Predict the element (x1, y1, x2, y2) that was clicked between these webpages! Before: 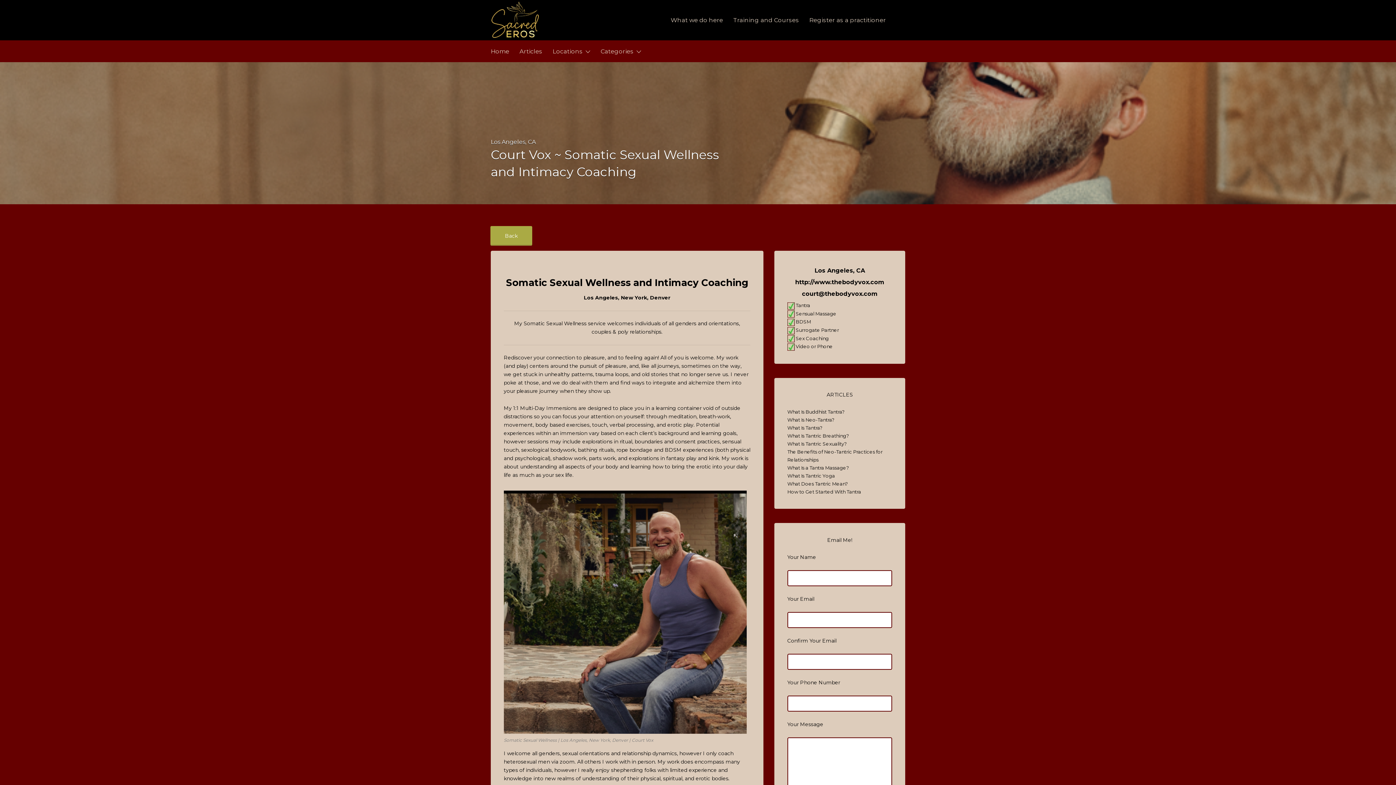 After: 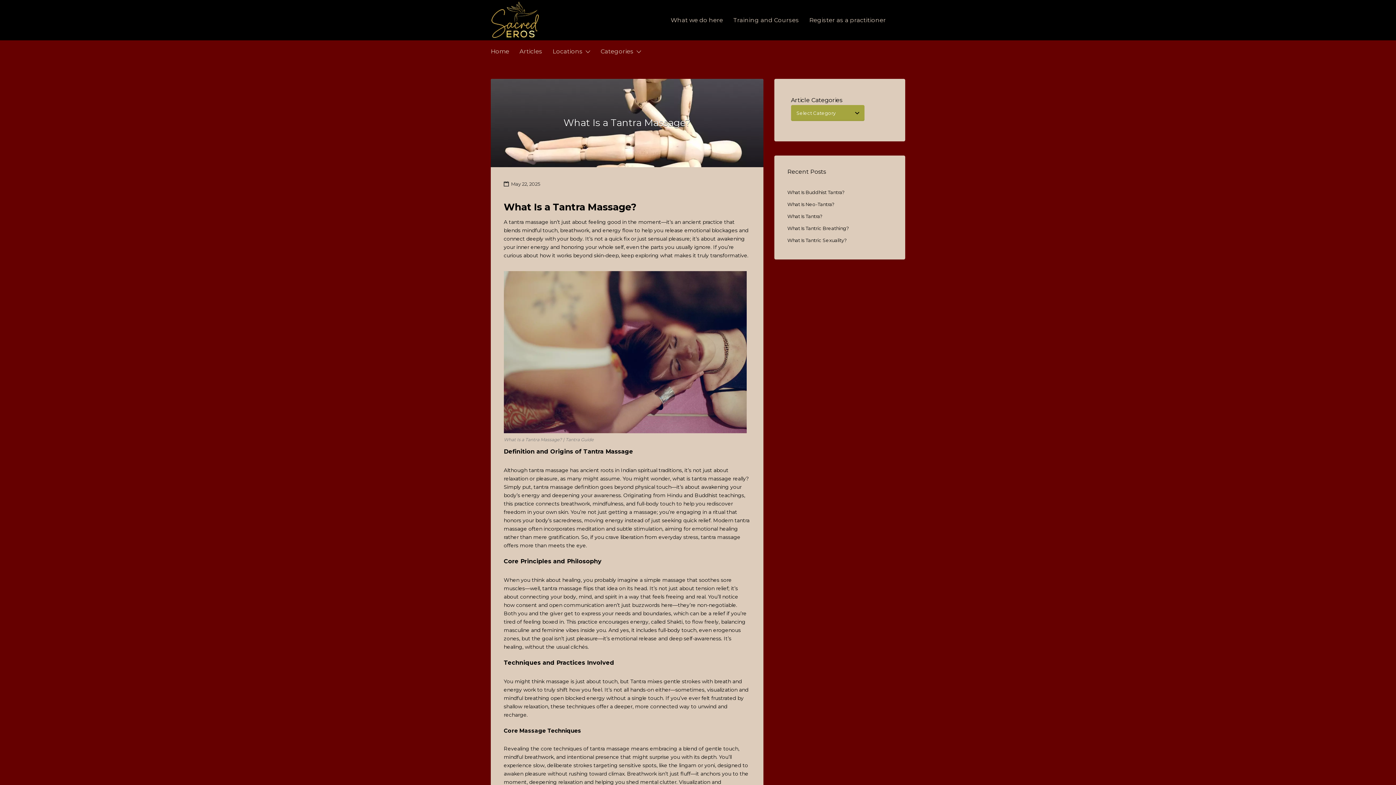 Action: bbox: (787, 465, 849, 471) label: What Is a Tantra Massage?